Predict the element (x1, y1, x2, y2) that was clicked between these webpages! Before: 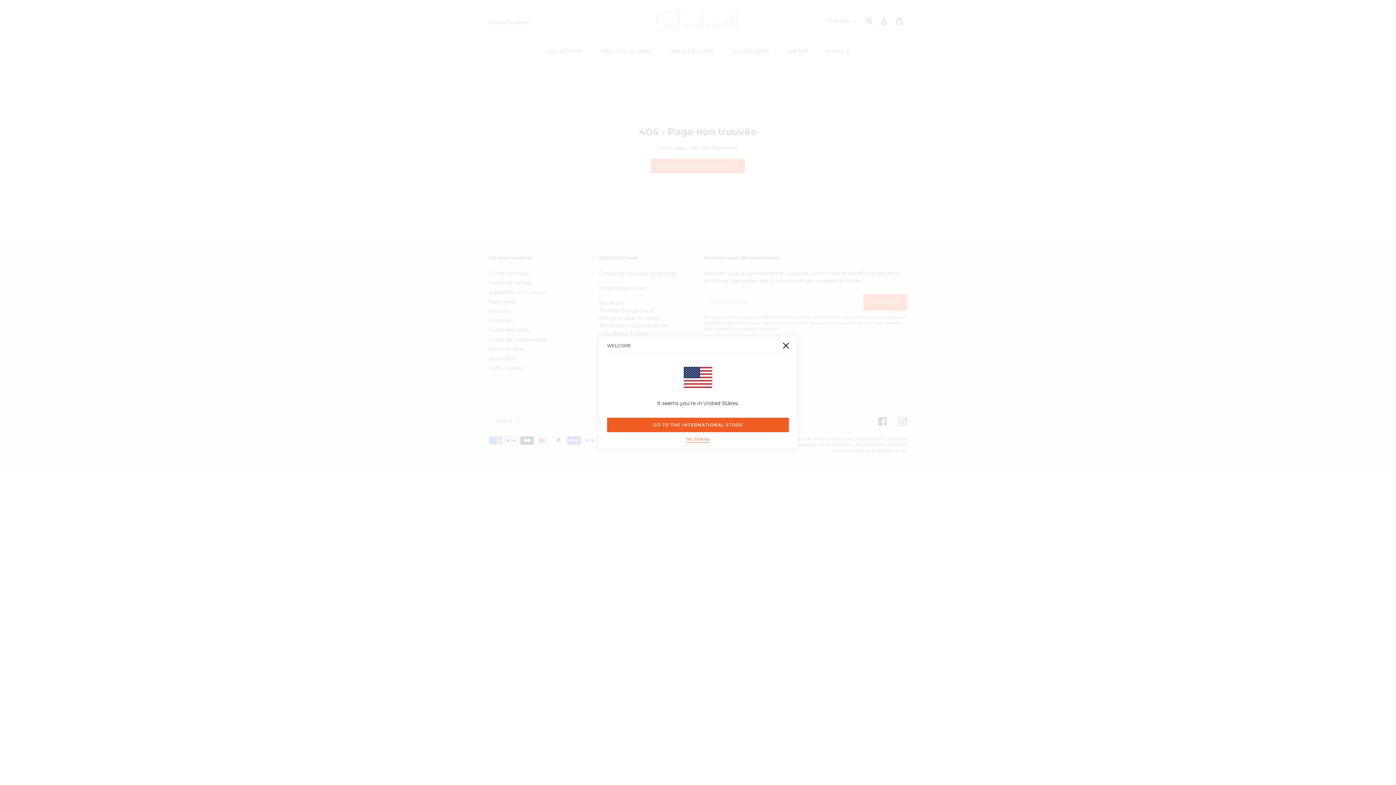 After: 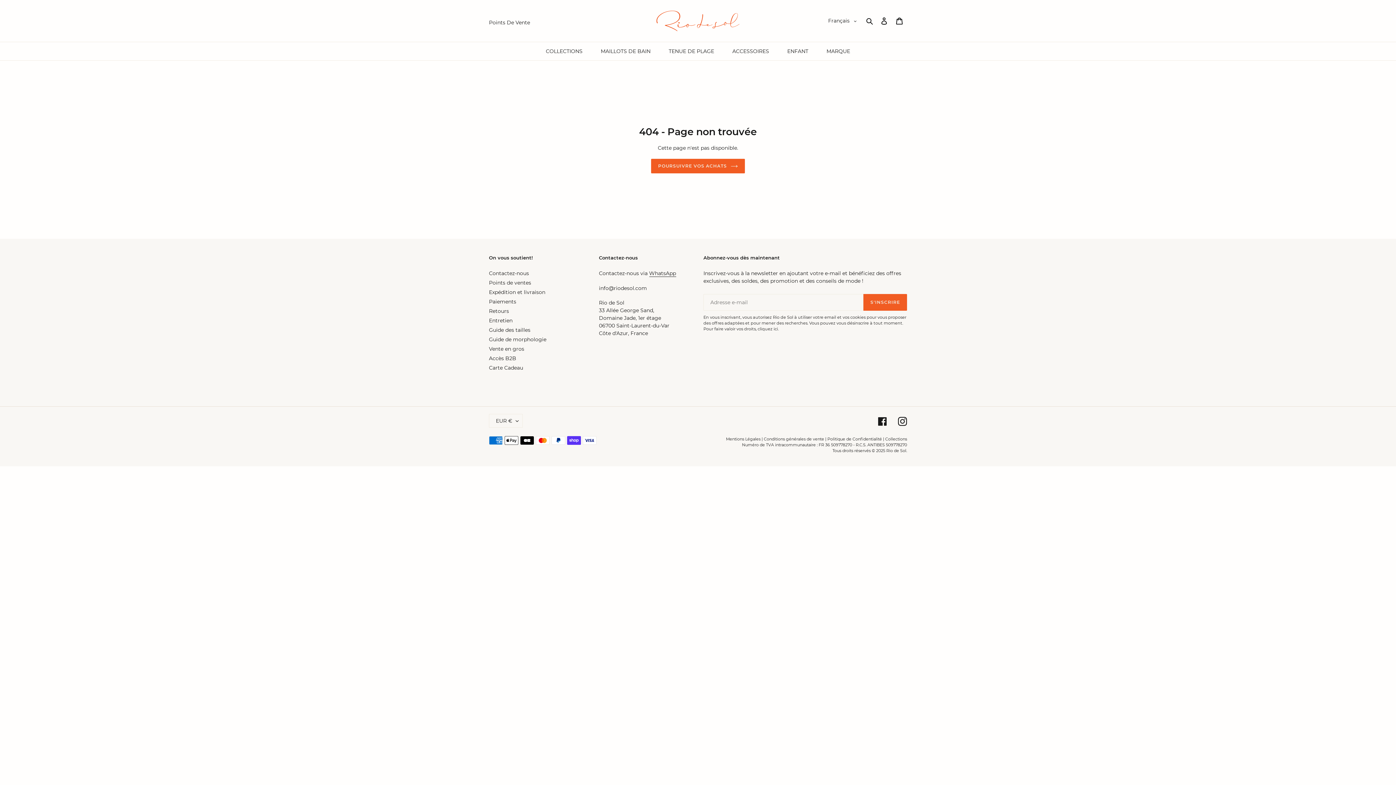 Action: bbox: (778, 337, 794, 353)